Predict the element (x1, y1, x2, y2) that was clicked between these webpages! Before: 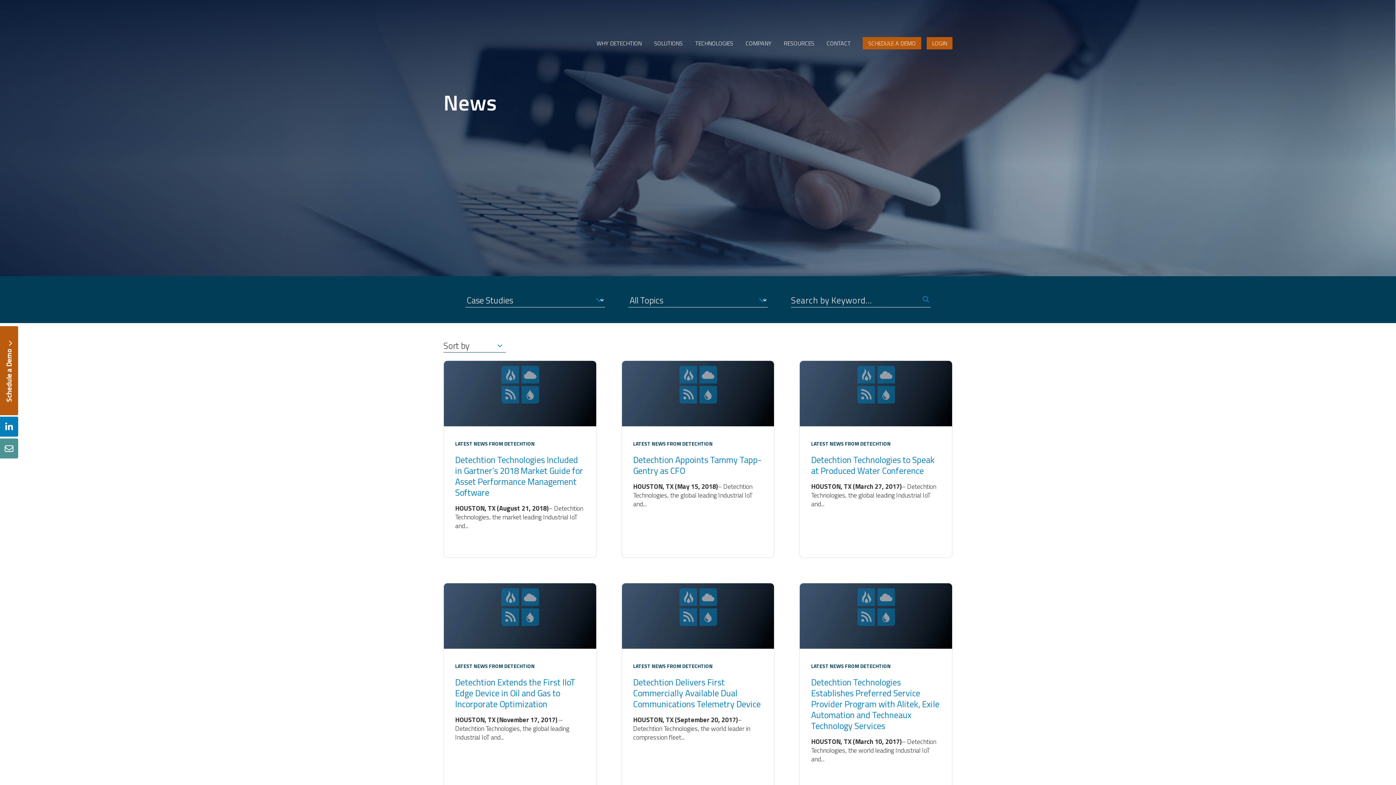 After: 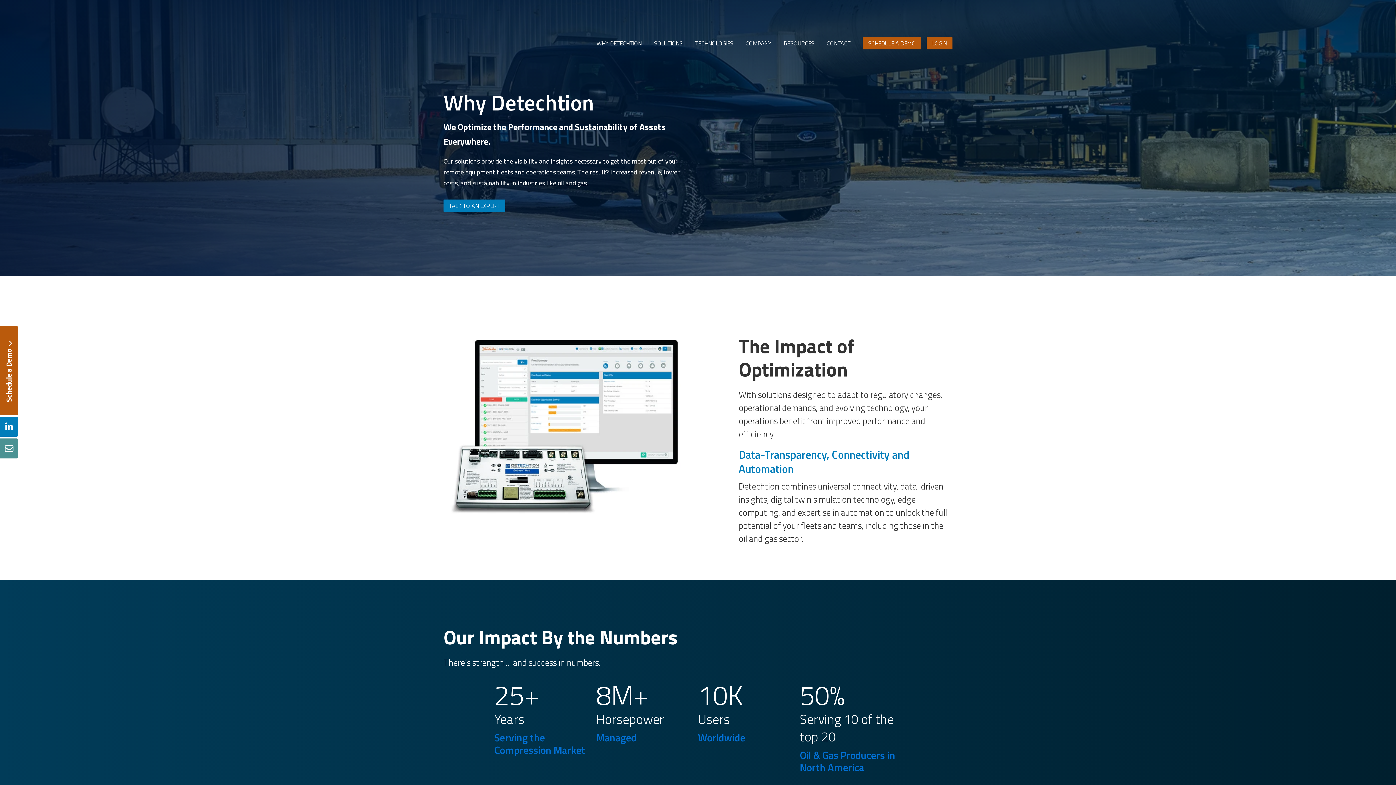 Action: label: WHY DETECHTION bbox: (596, 37, 641, 50)